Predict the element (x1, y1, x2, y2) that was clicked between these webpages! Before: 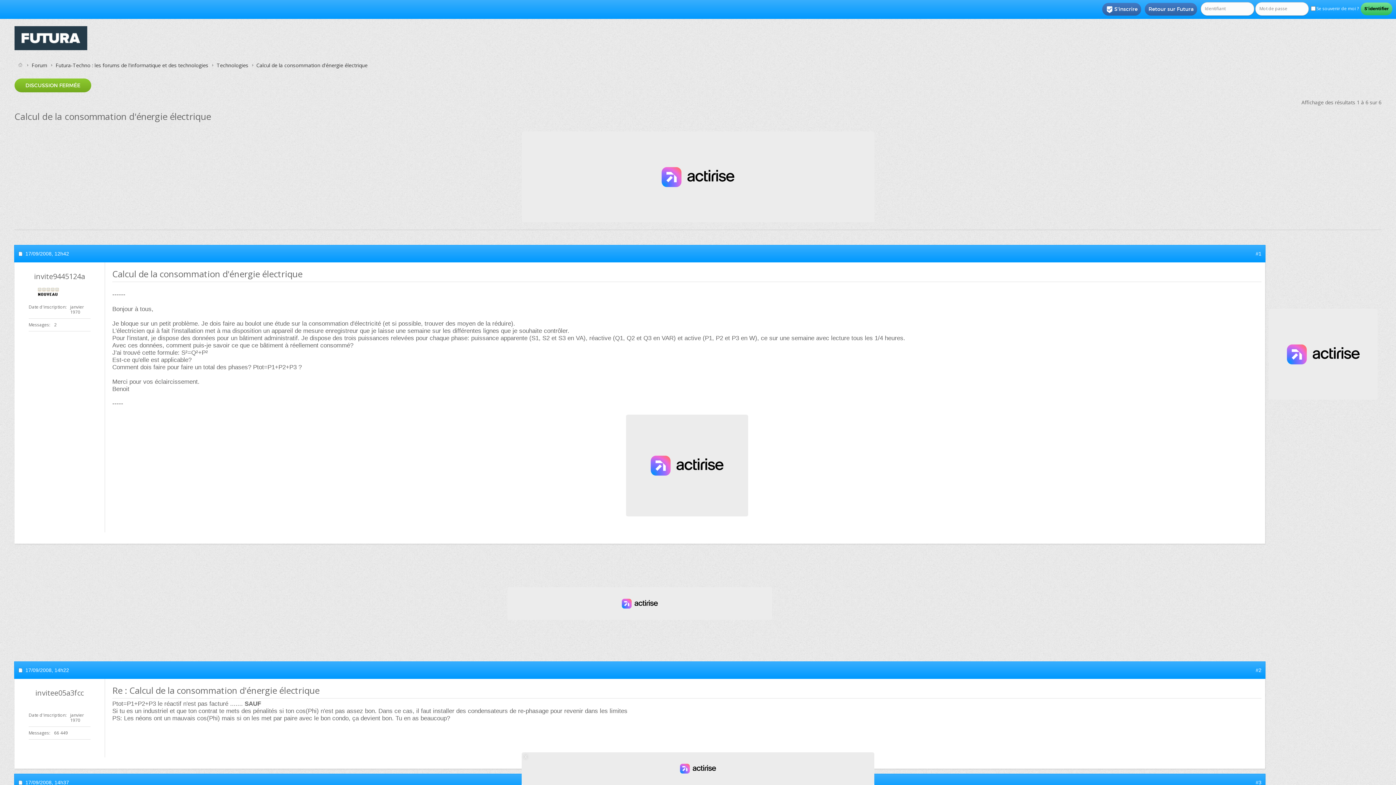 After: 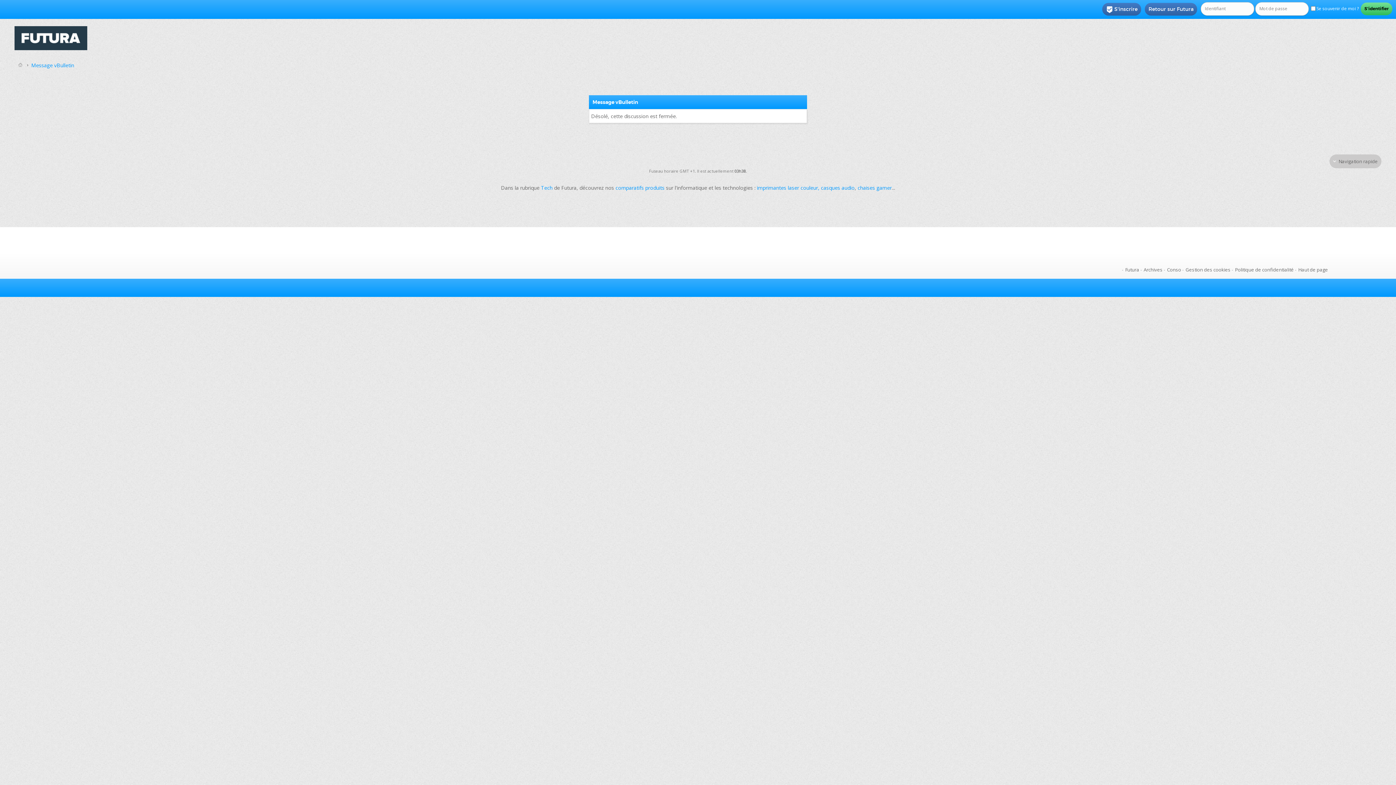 Action: label: DISCUSSION FERMÉE bbox: (14, 78, 91, 92)